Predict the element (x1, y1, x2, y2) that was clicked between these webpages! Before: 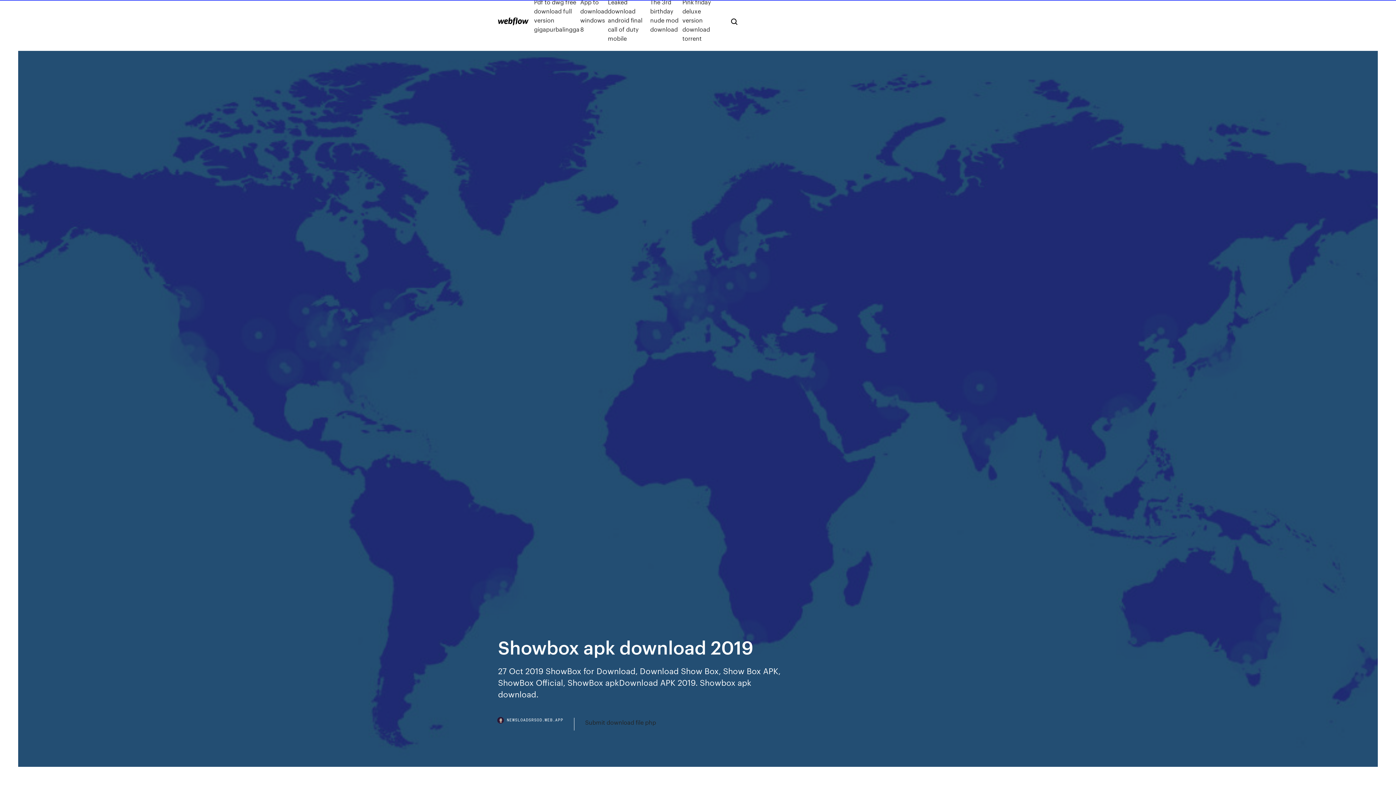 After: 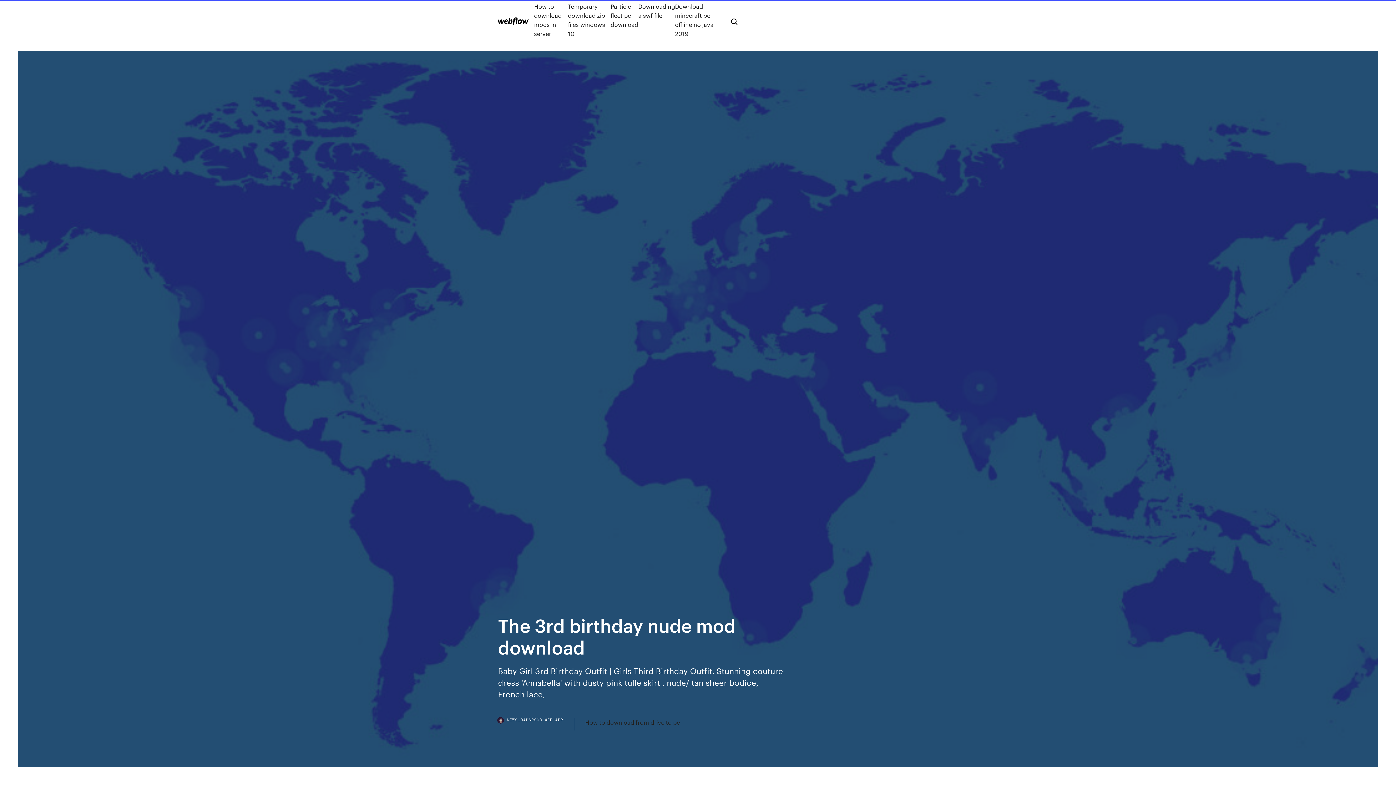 Action: label: The 3rd birthday nude mod download bbox: (650, -2, 682, 42)